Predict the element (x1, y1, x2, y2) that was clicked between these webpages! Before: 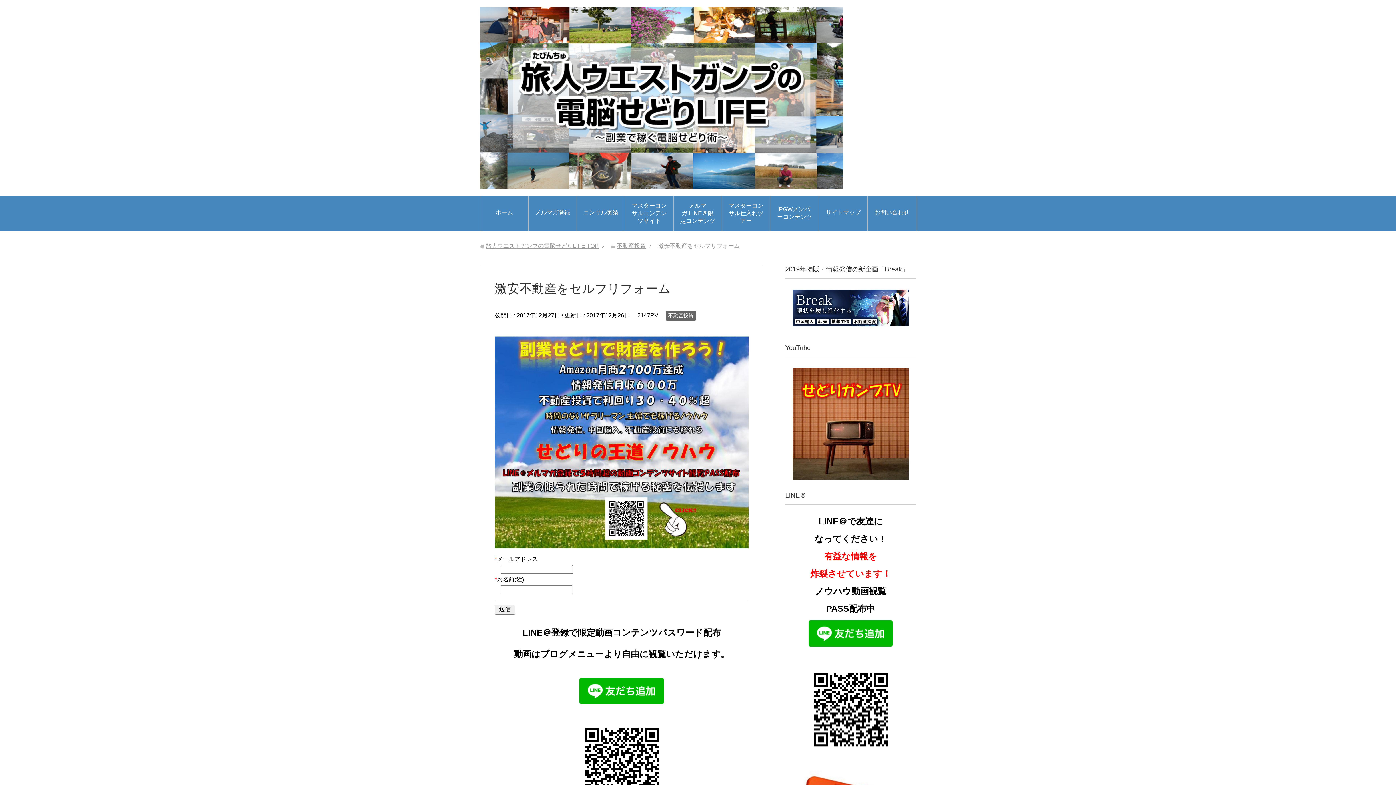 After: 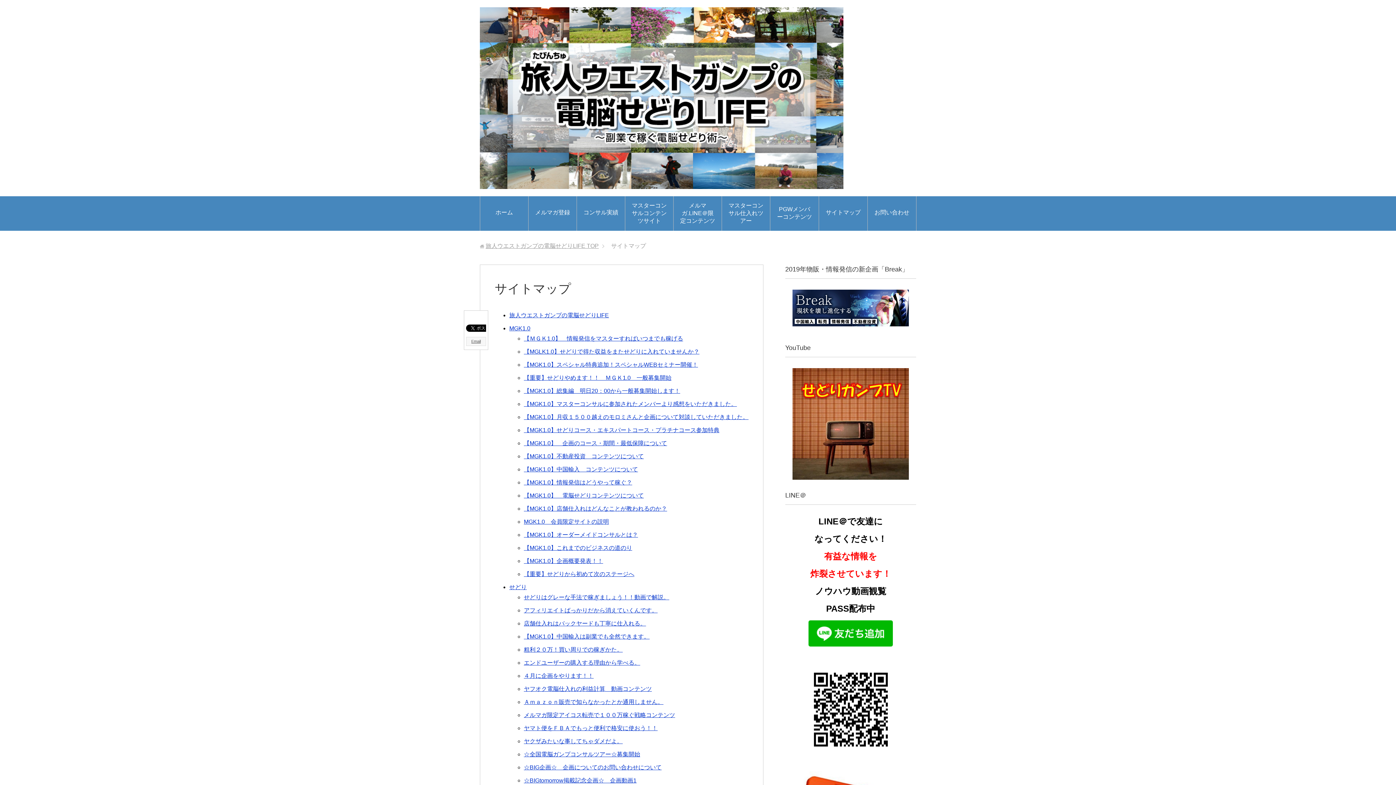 Action: bbox: (819, 203, 867, 223) label: サイトマップ